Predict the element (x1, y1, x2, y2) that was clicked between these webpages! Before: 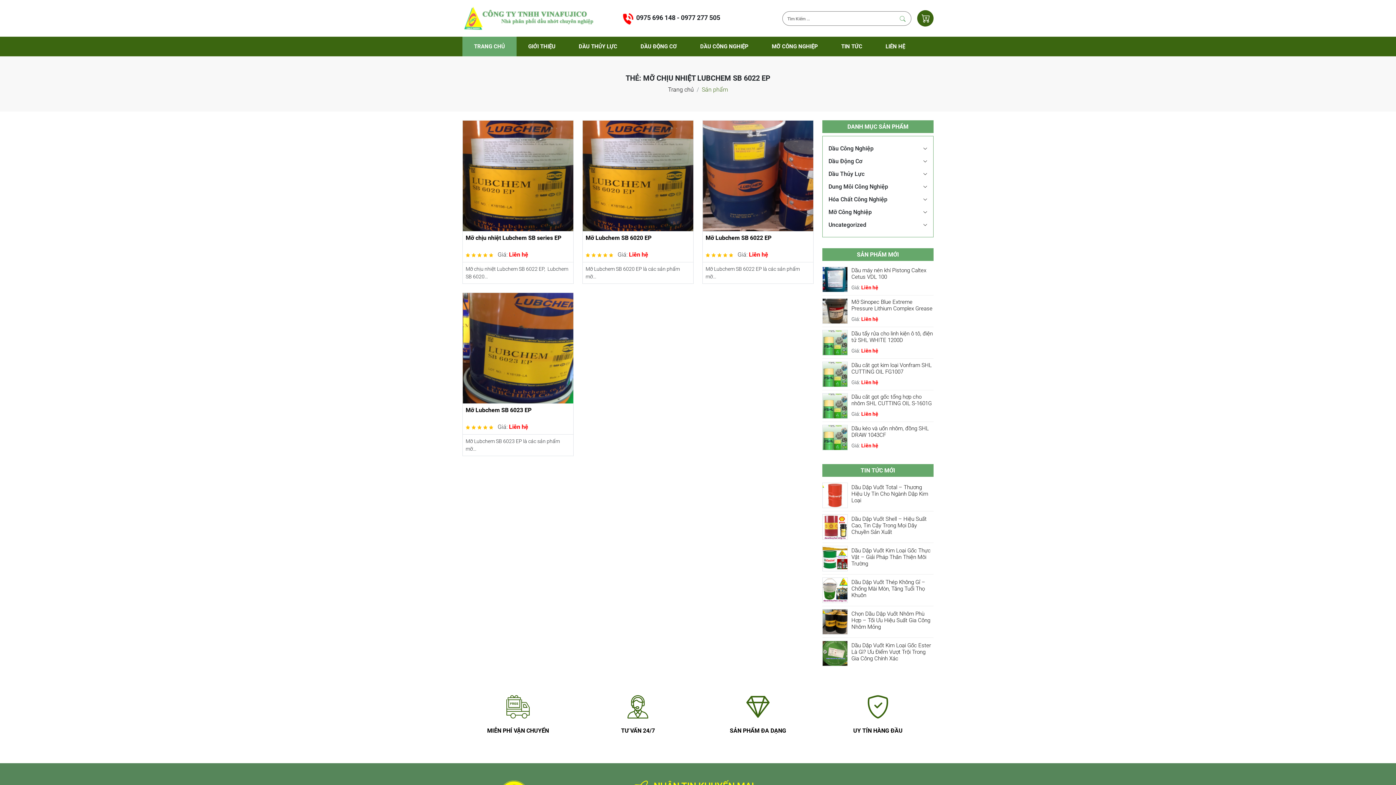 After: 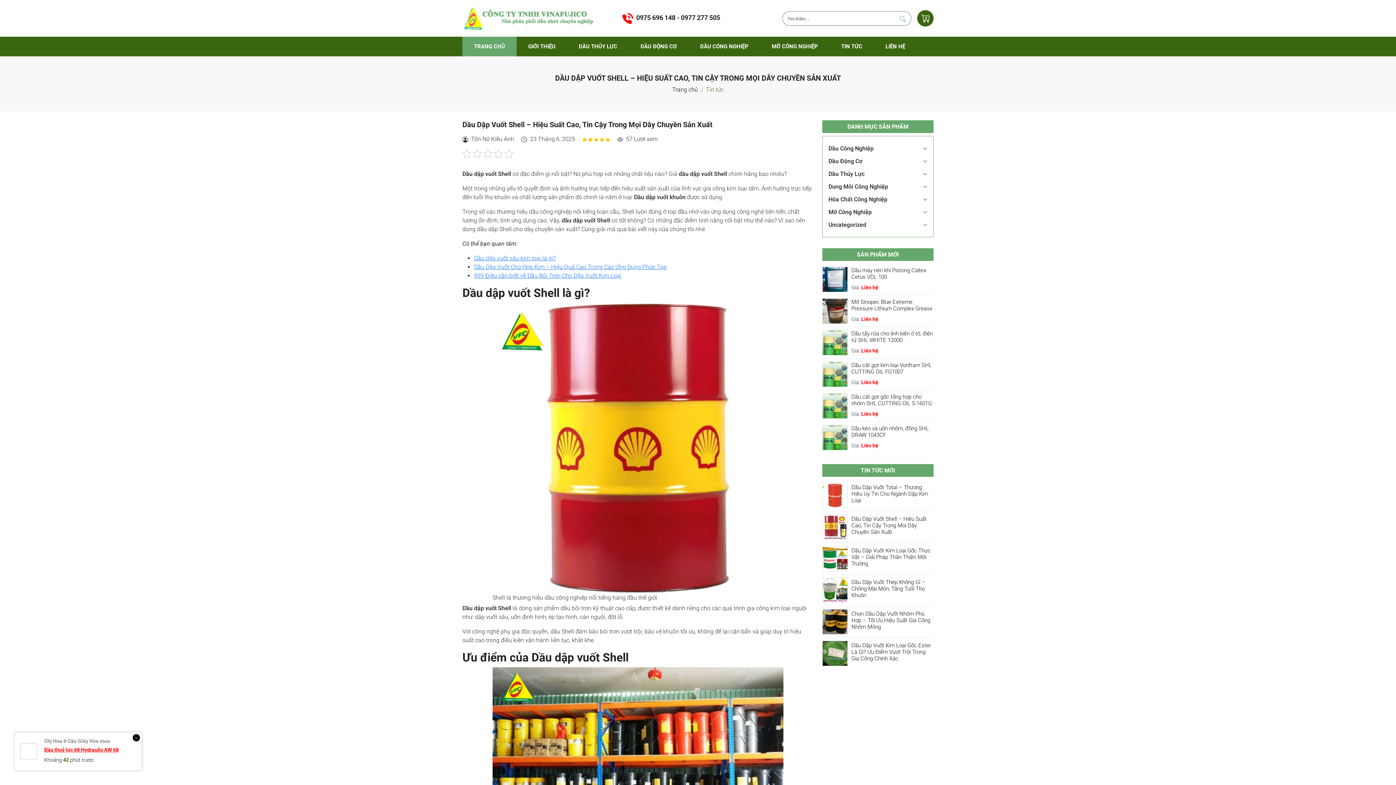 Action: bbox: (851, 516, 926, 535) label: Dầu Dập Vuốt Shell – Hiệu Suất Cao, Tin Cậy Trong Mọi Dây Chuyền Sản Xuất